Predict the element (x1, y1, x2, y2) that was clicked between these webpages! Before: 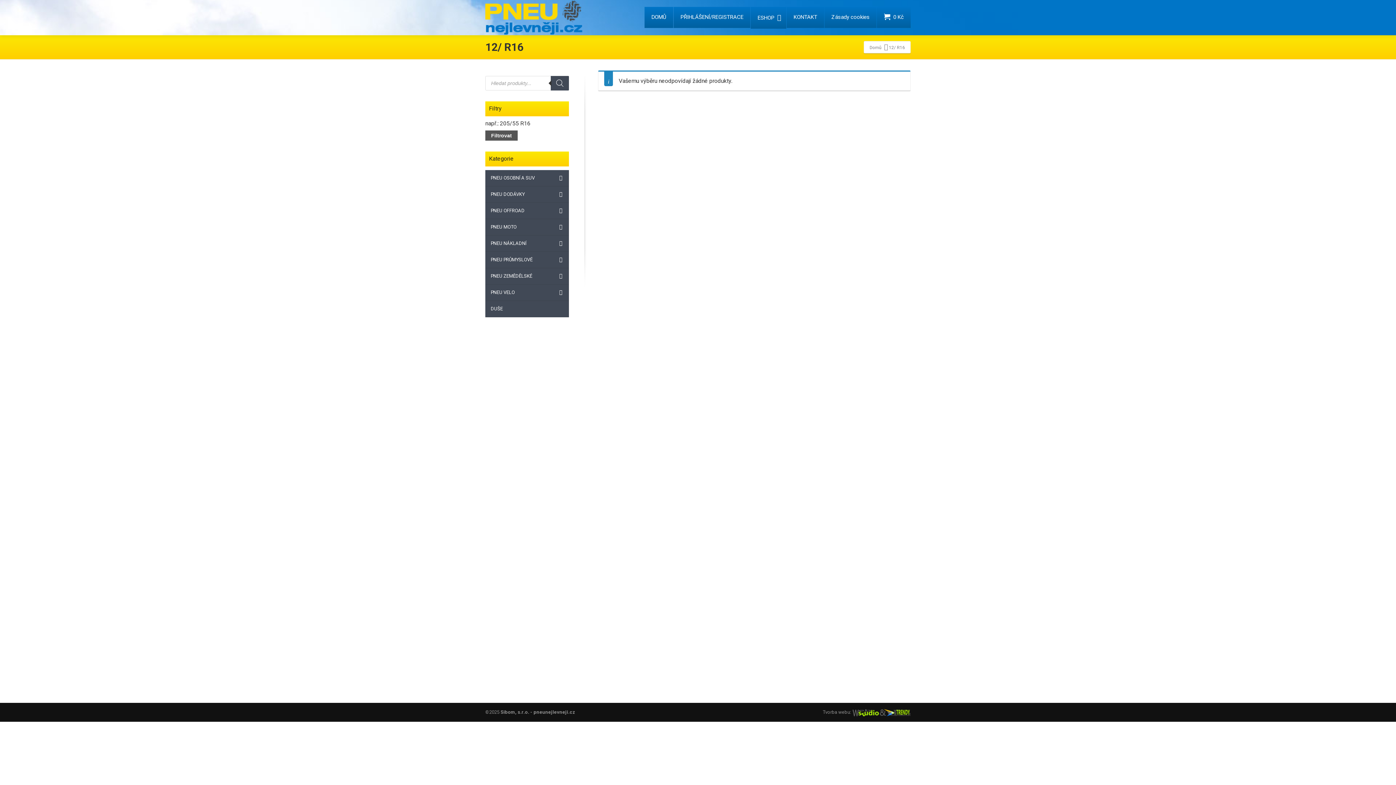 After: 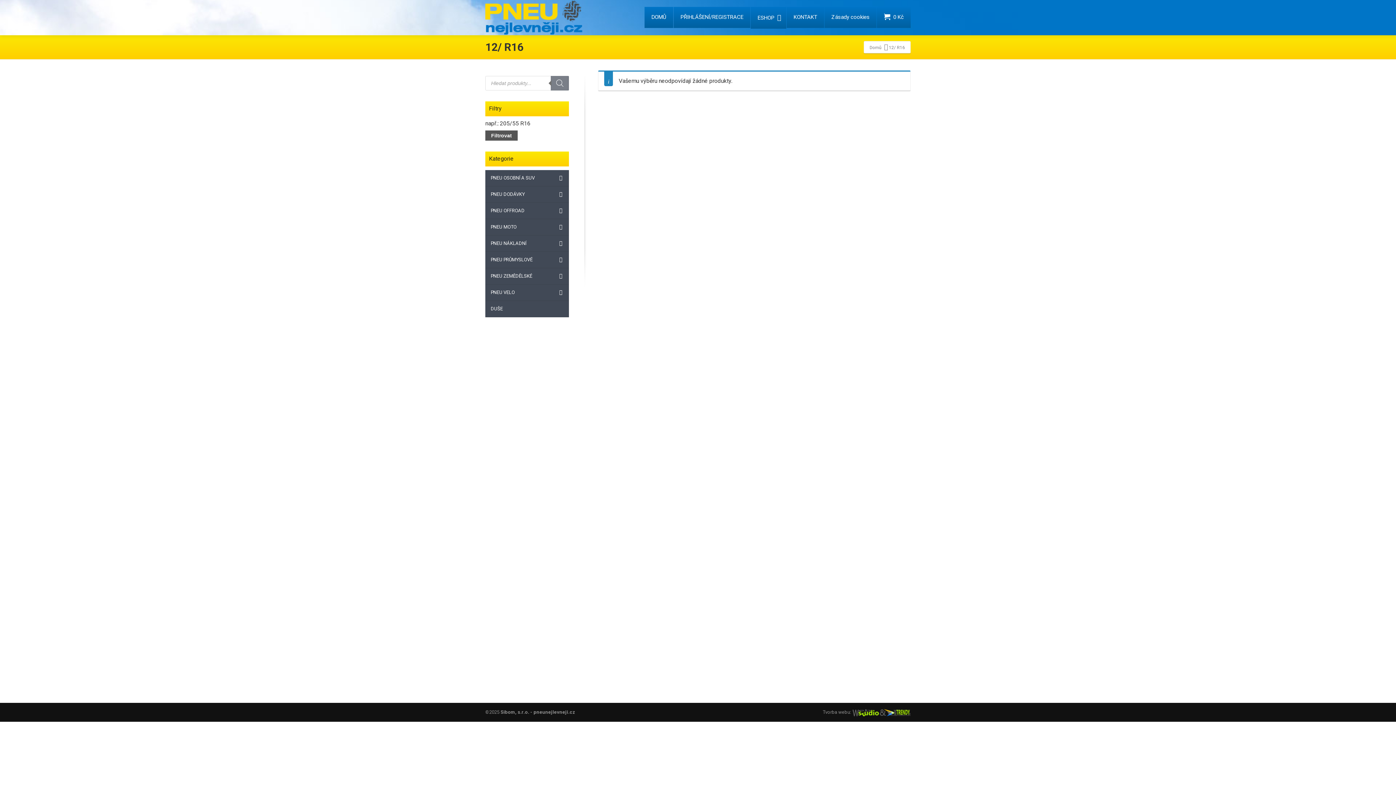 Action: bbox: (550, 76, 569, 90) label: Search